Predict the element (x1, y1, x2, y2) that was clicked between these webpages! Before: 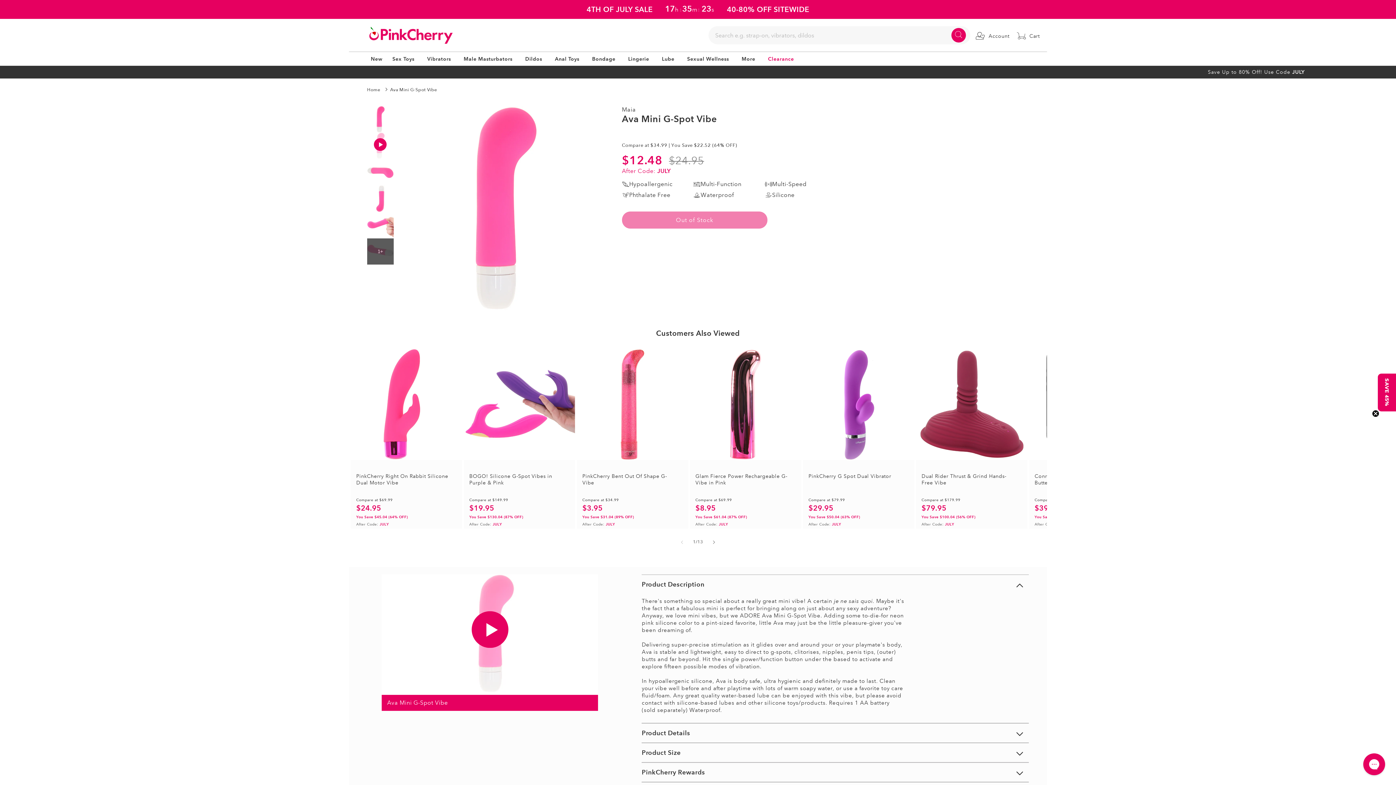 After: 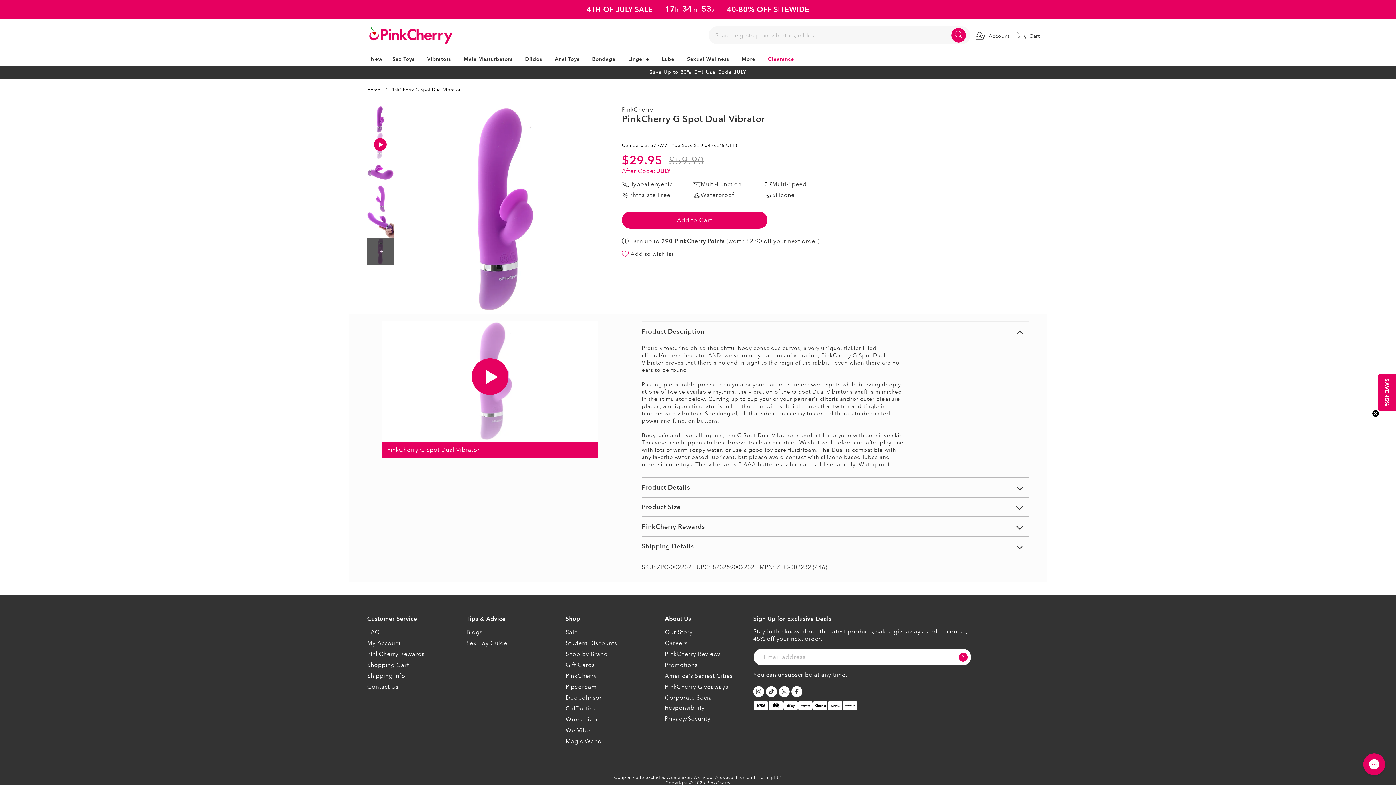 Action: label: PinkCherry G Spot Dual Vibrator bbox: (808, 472, 904, 479)